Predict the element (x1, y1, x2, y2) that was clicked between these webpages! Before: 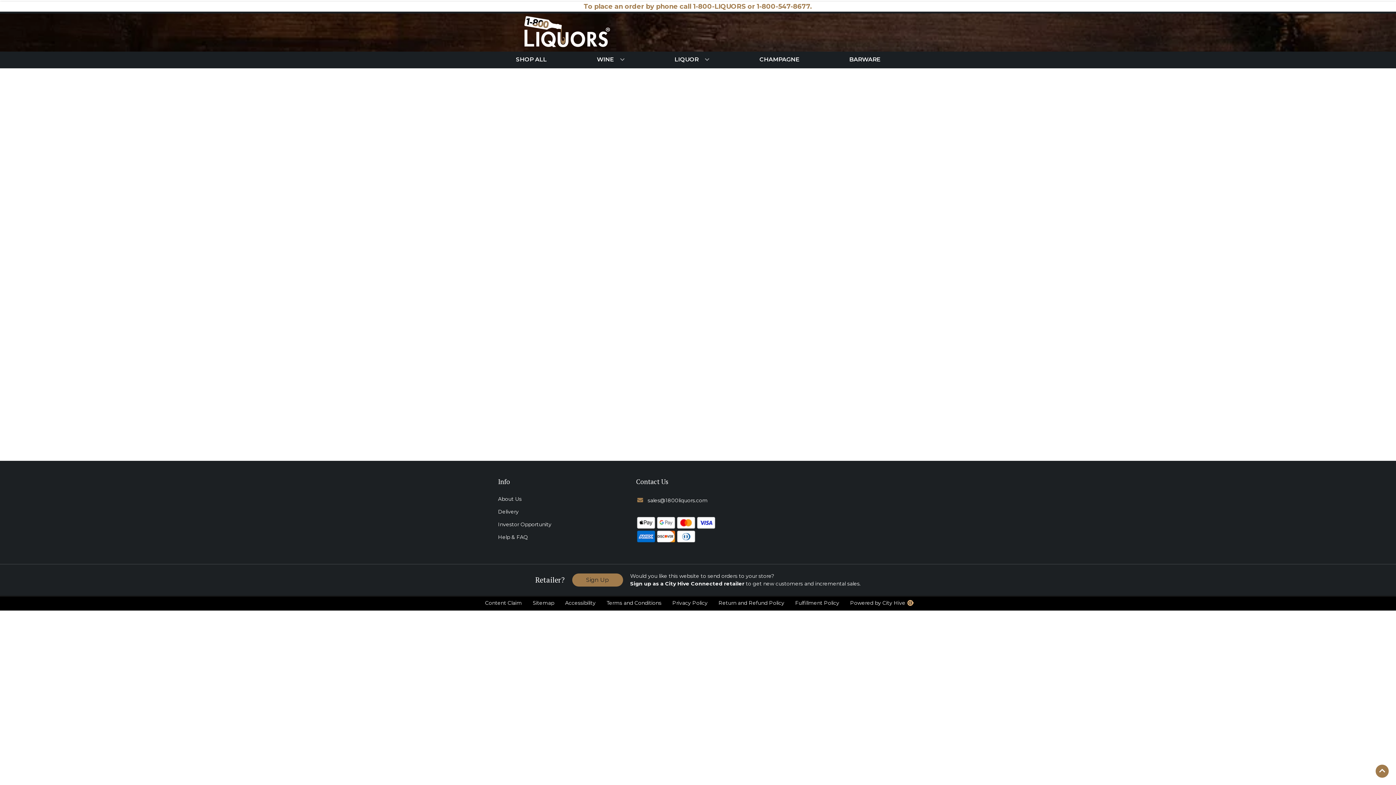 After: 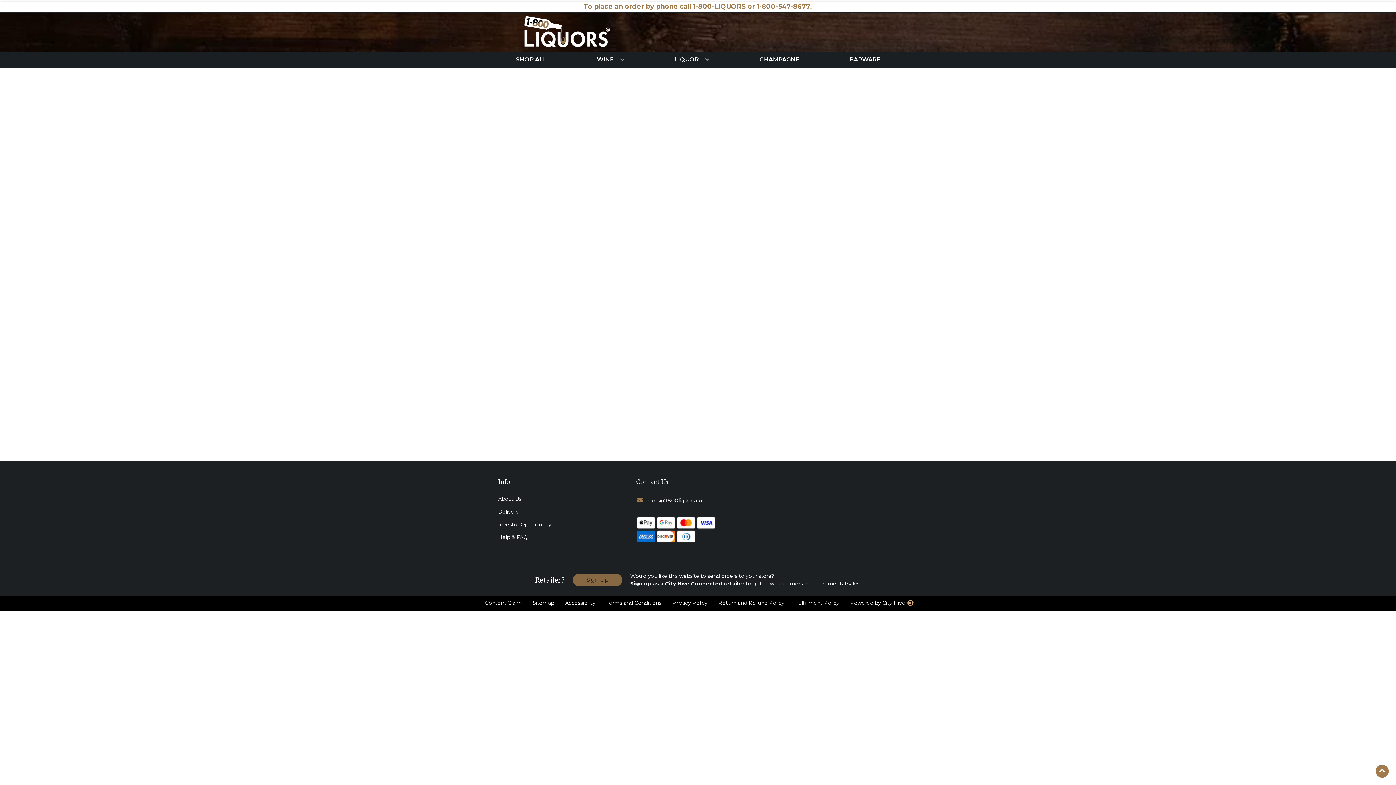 Action: label: Sign Up bbox: (572, 573, 623, 586)